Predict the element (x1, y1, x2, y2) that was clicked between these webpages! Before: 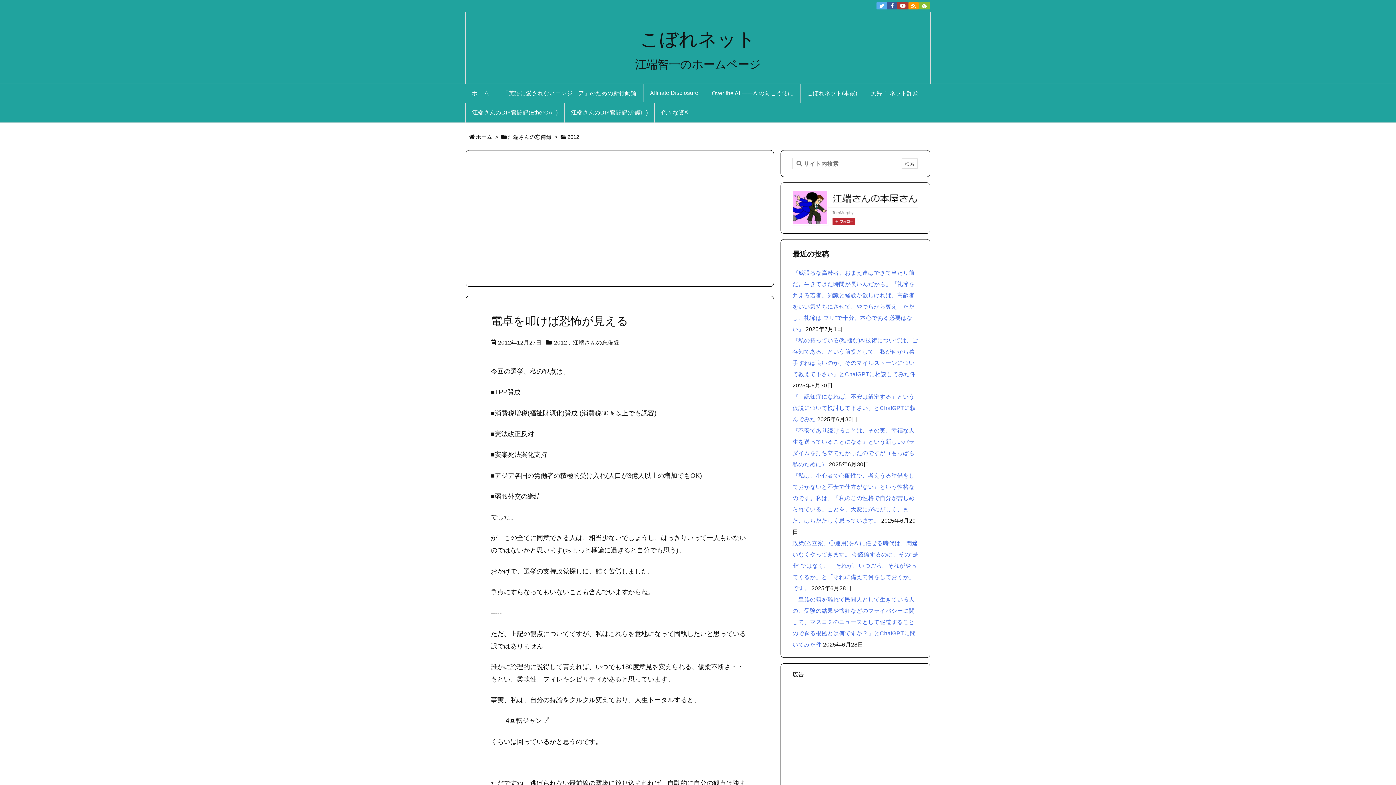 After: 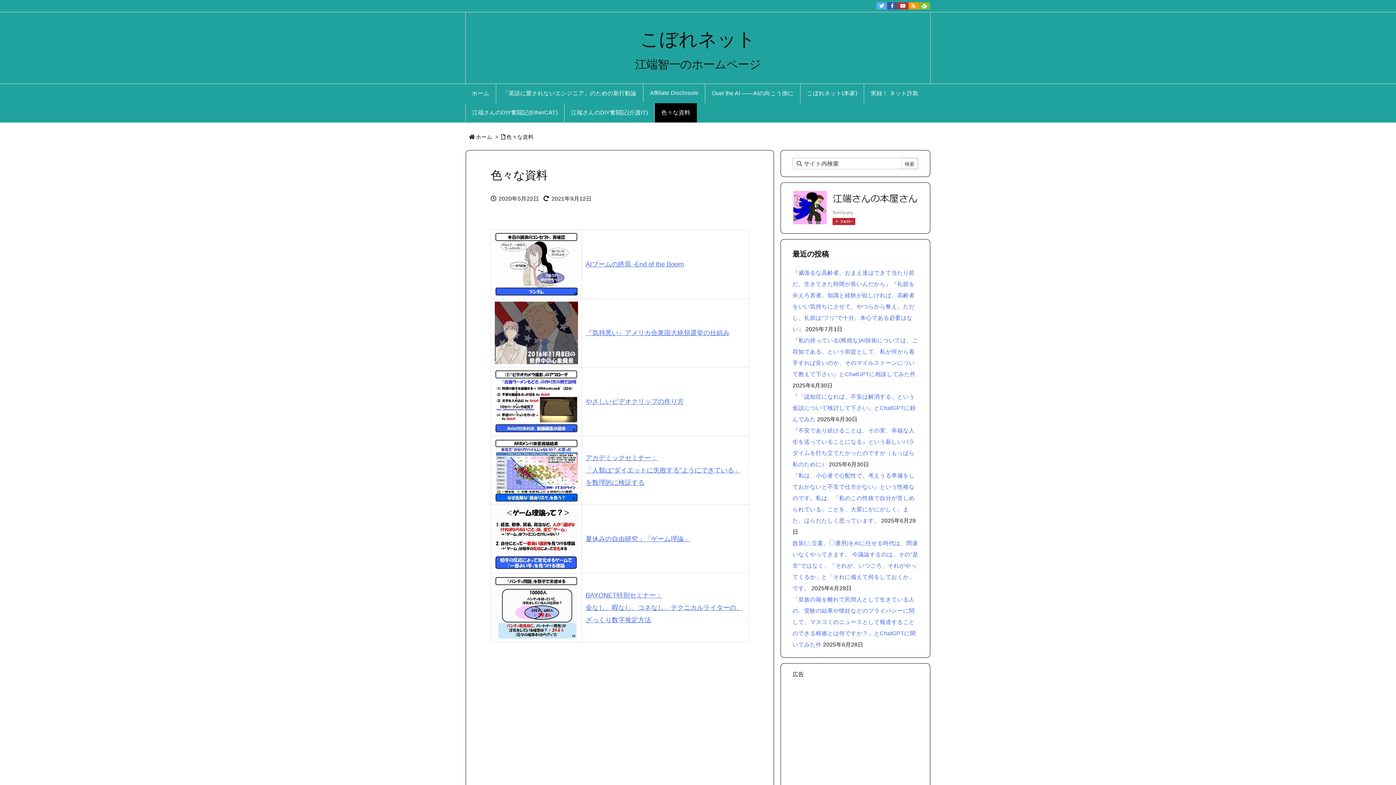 Action: label: 色々な資料 bbox: (654, 103, 697, 122)